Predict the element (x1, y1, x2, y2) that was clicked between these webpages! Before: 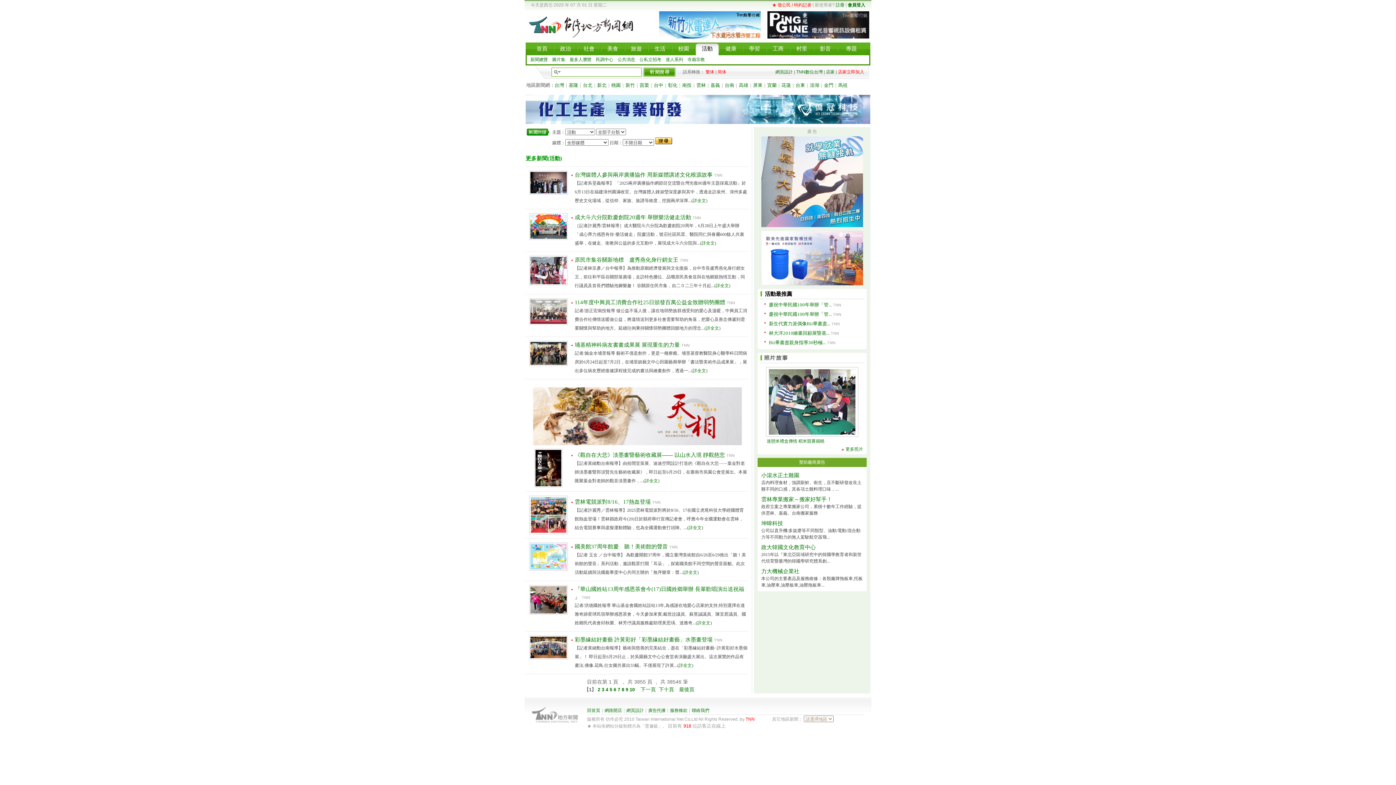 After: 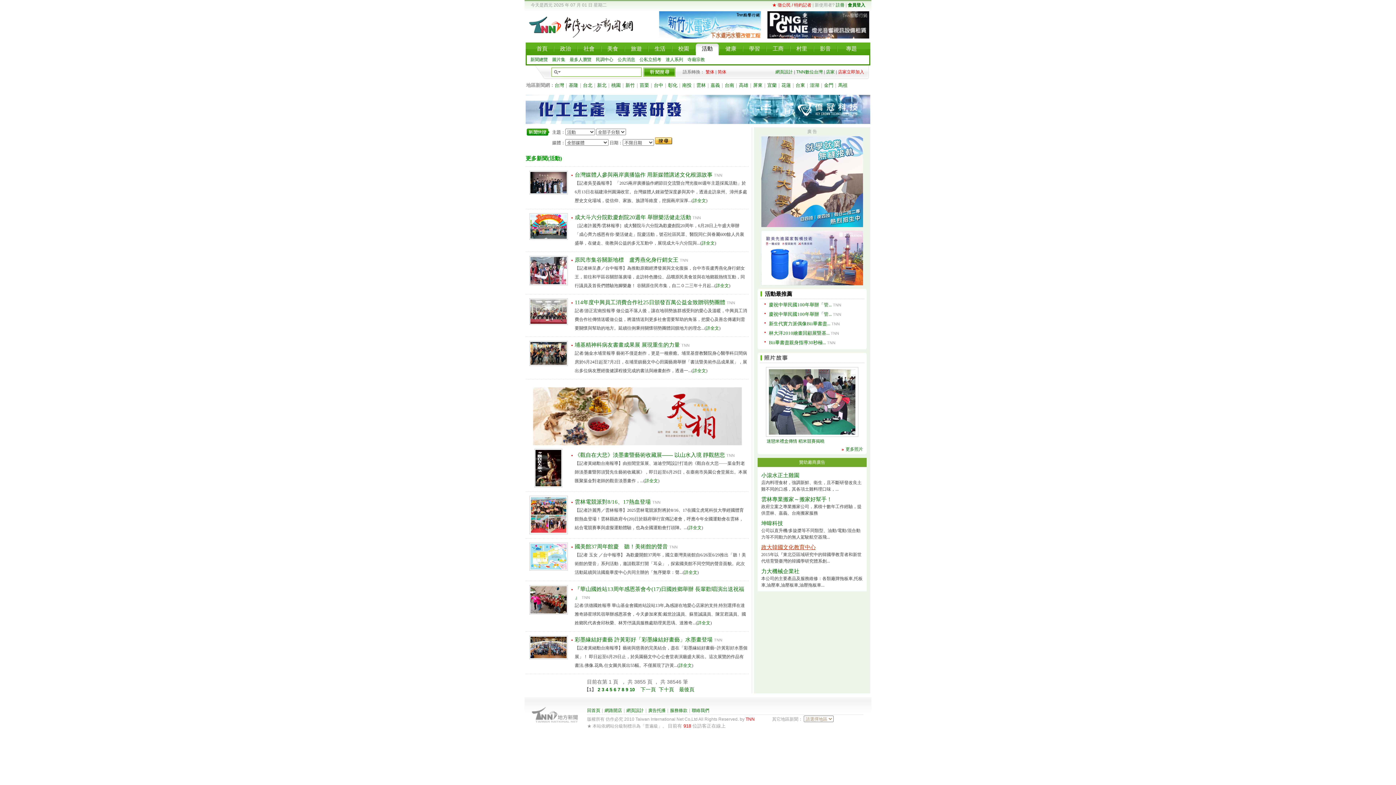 Action: label: 政大韓國文化教育中心 bbox: (761, 544, 816, 550)